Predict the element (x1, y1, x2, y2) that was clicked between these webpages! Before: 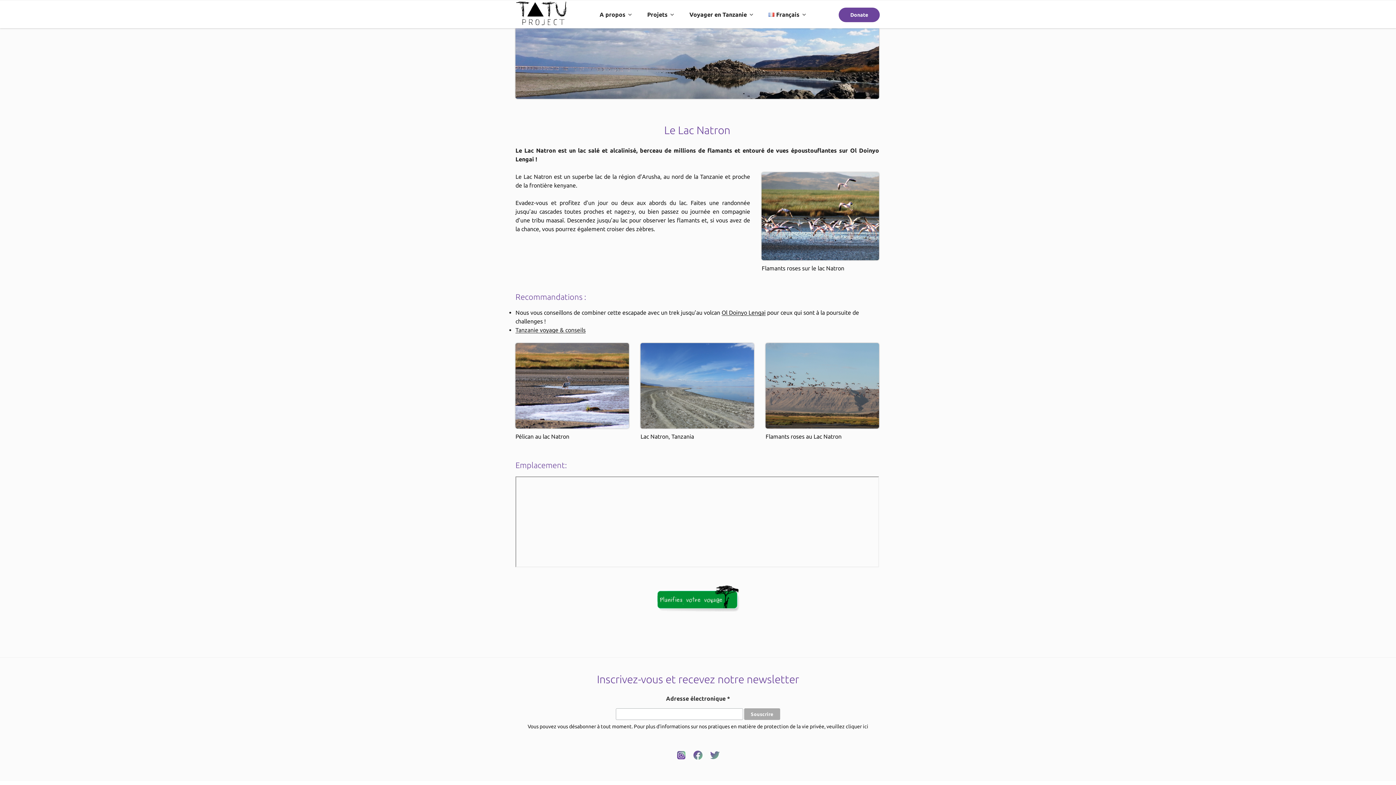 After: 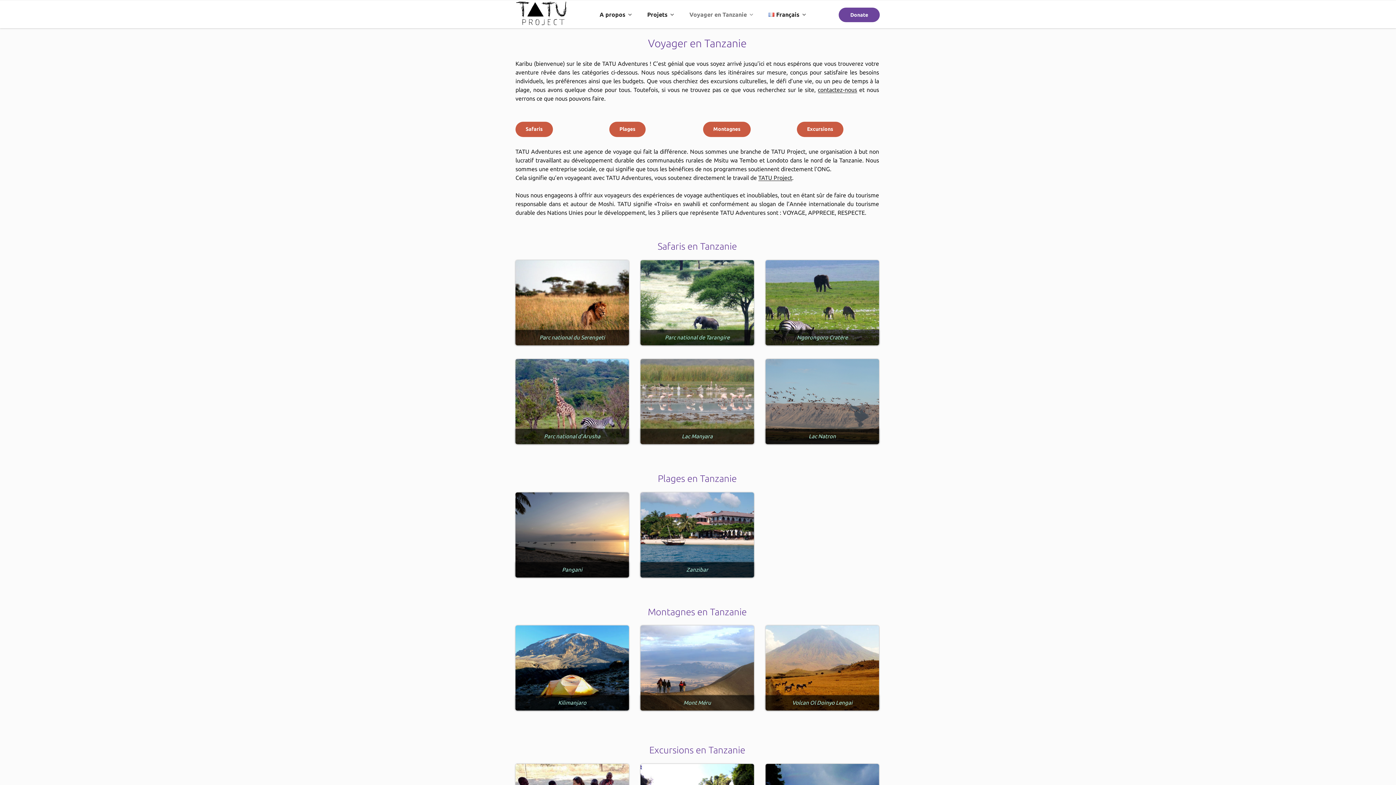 Action: label: Voyager en Tanzanie bbox: (682, 4, 760, 24)